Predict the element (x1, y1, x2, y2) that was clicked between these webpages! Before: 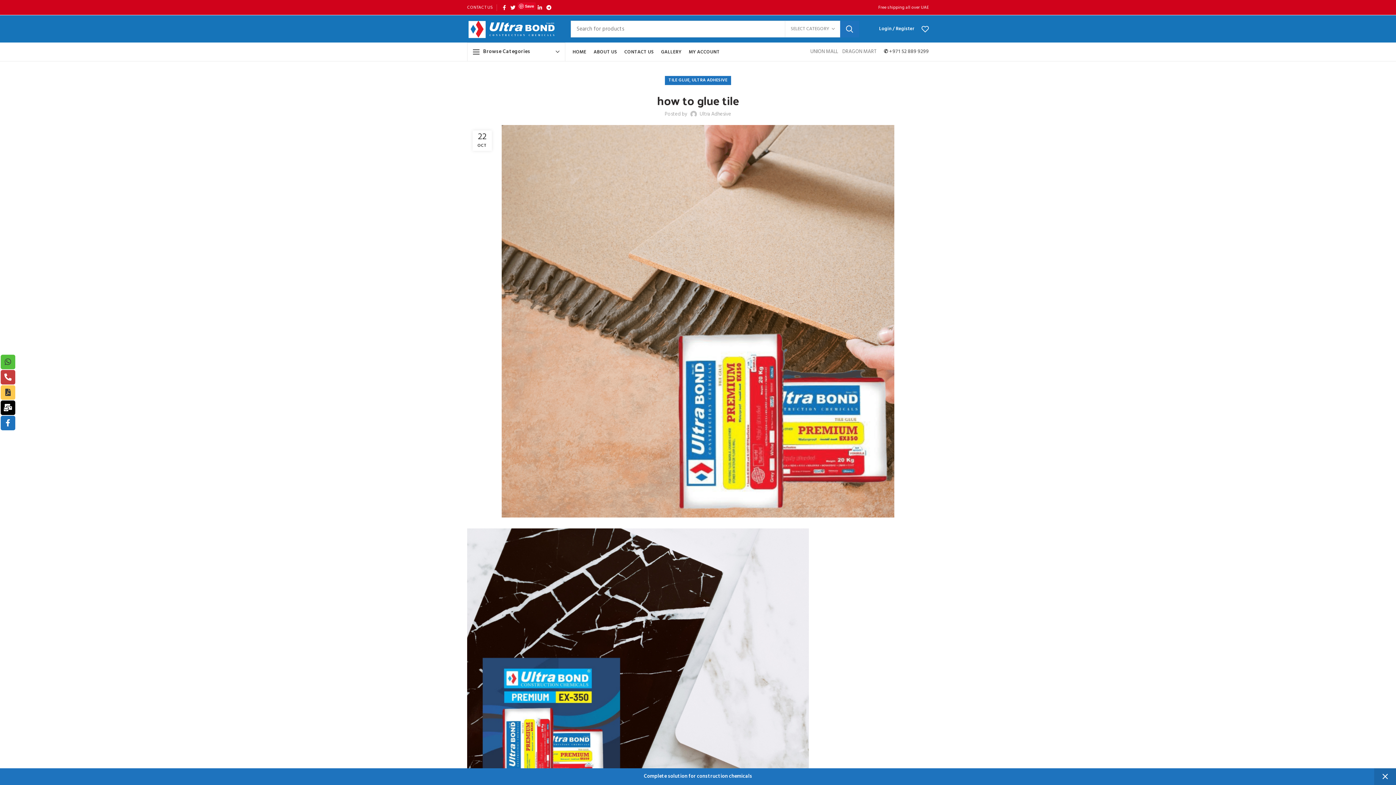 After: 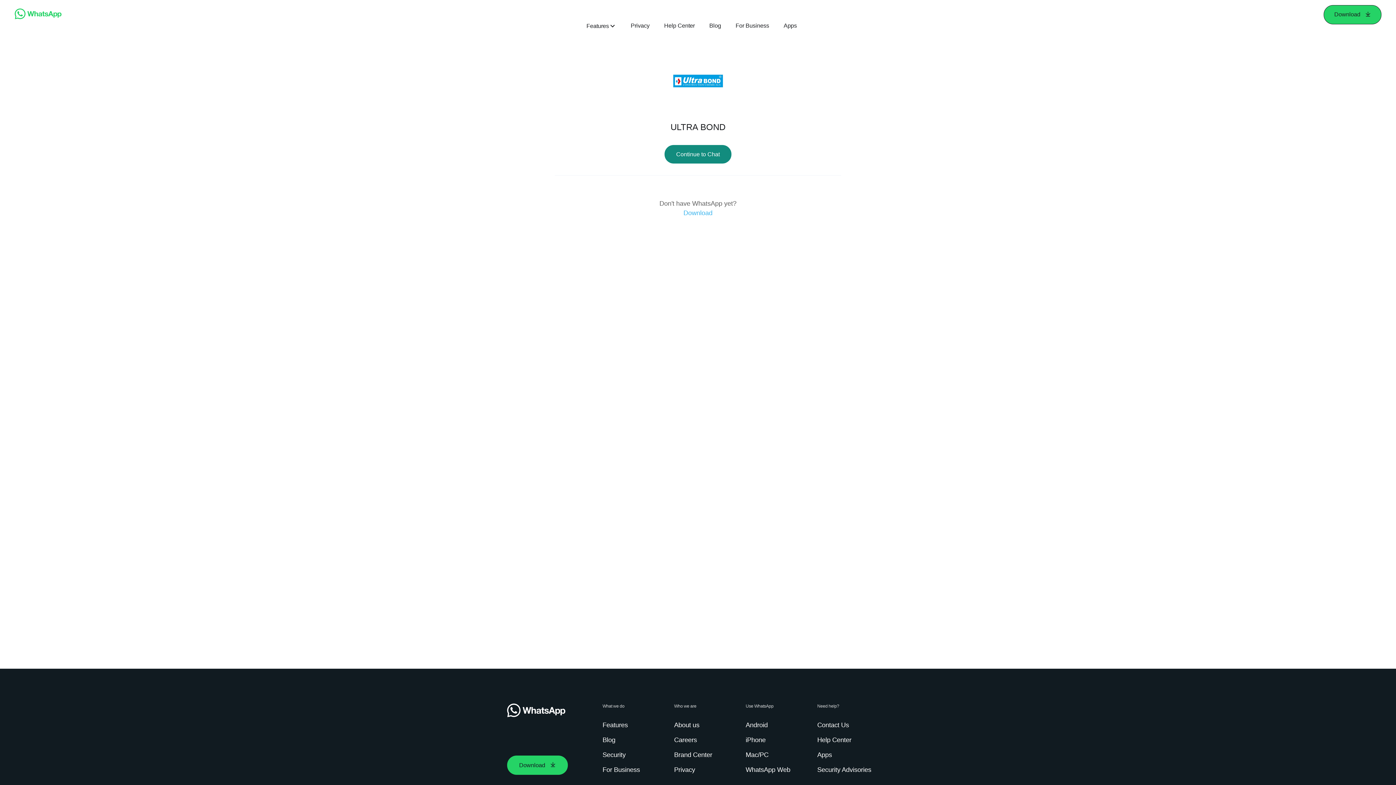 Action: bbox: (0, 359, 15, 367)